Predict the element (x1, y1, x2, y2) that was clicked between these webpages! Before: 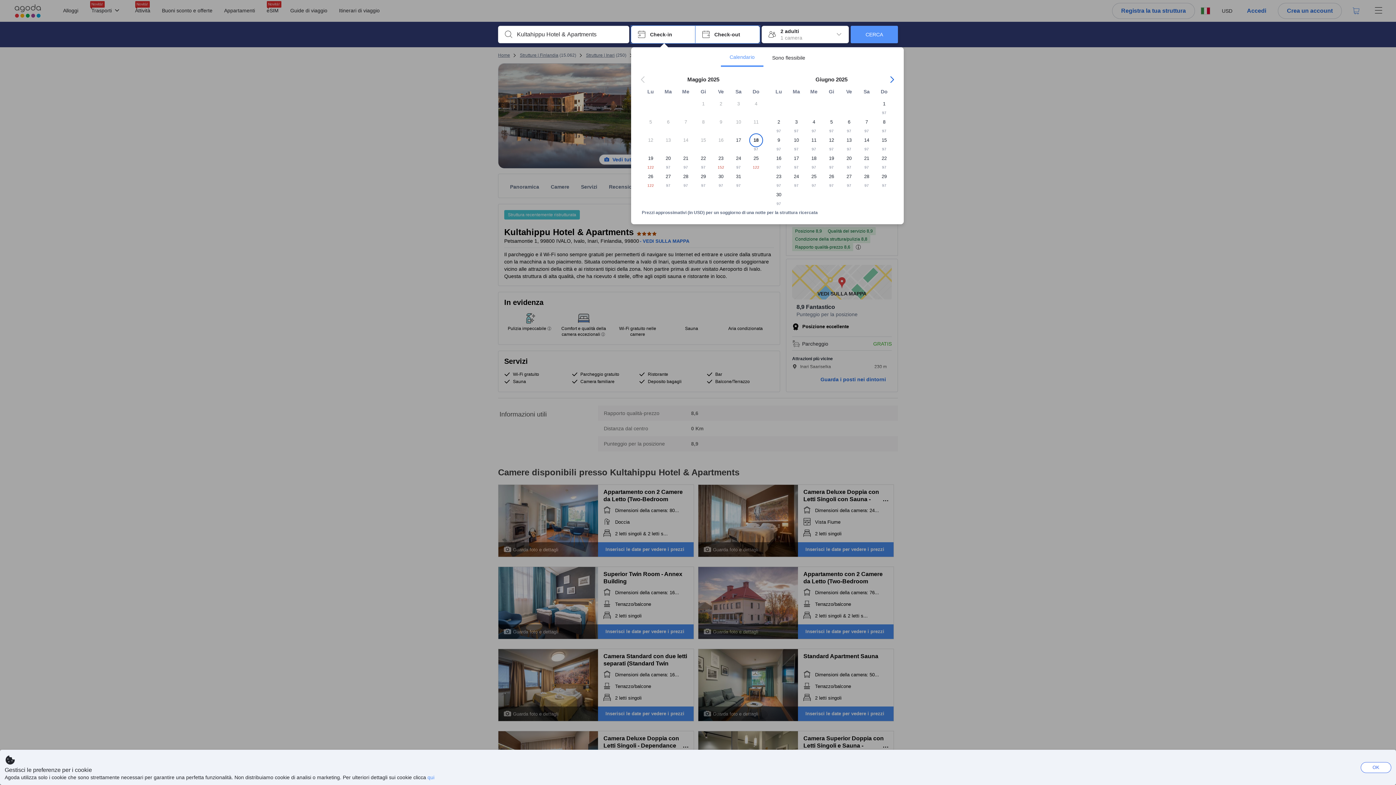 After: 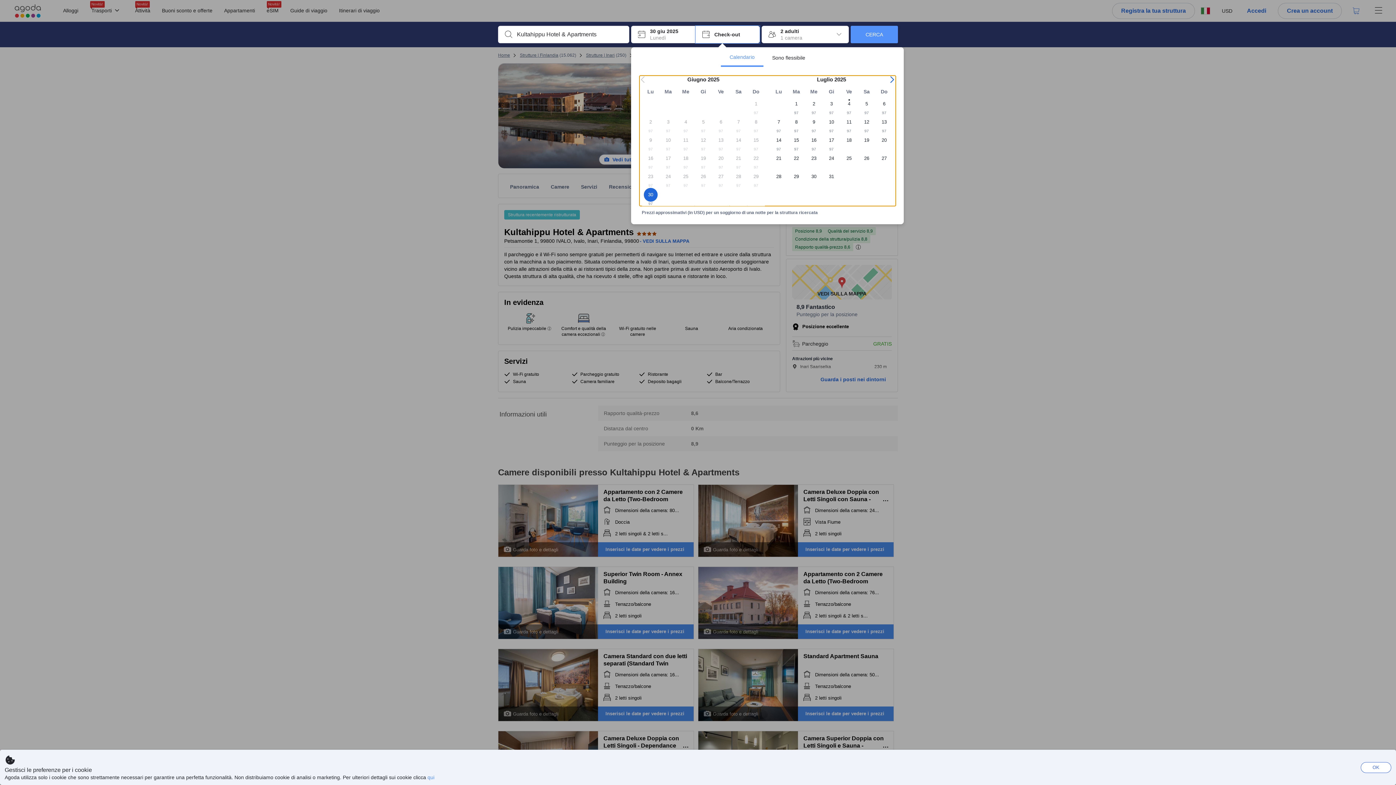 Action: bbox: (770, 188, 787, 206) label: 30

97